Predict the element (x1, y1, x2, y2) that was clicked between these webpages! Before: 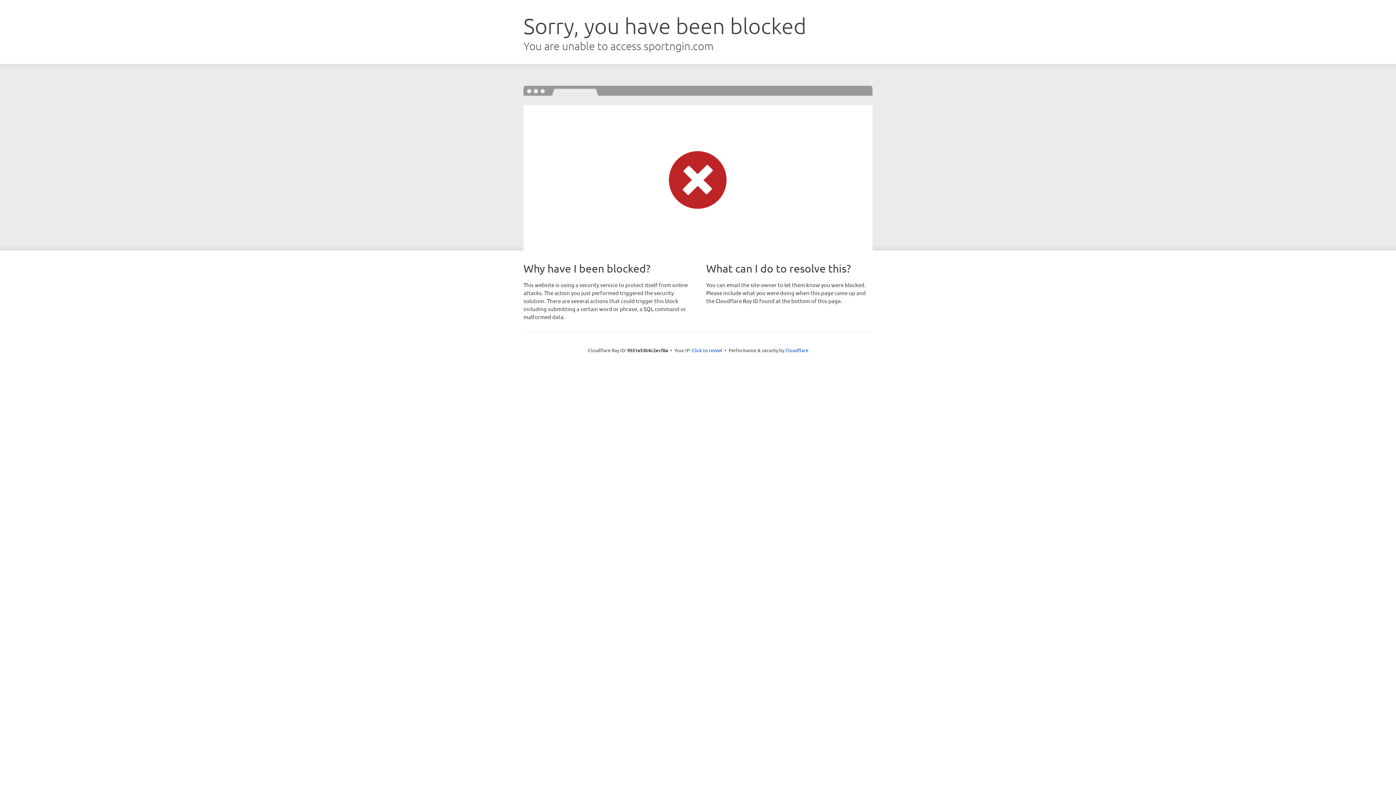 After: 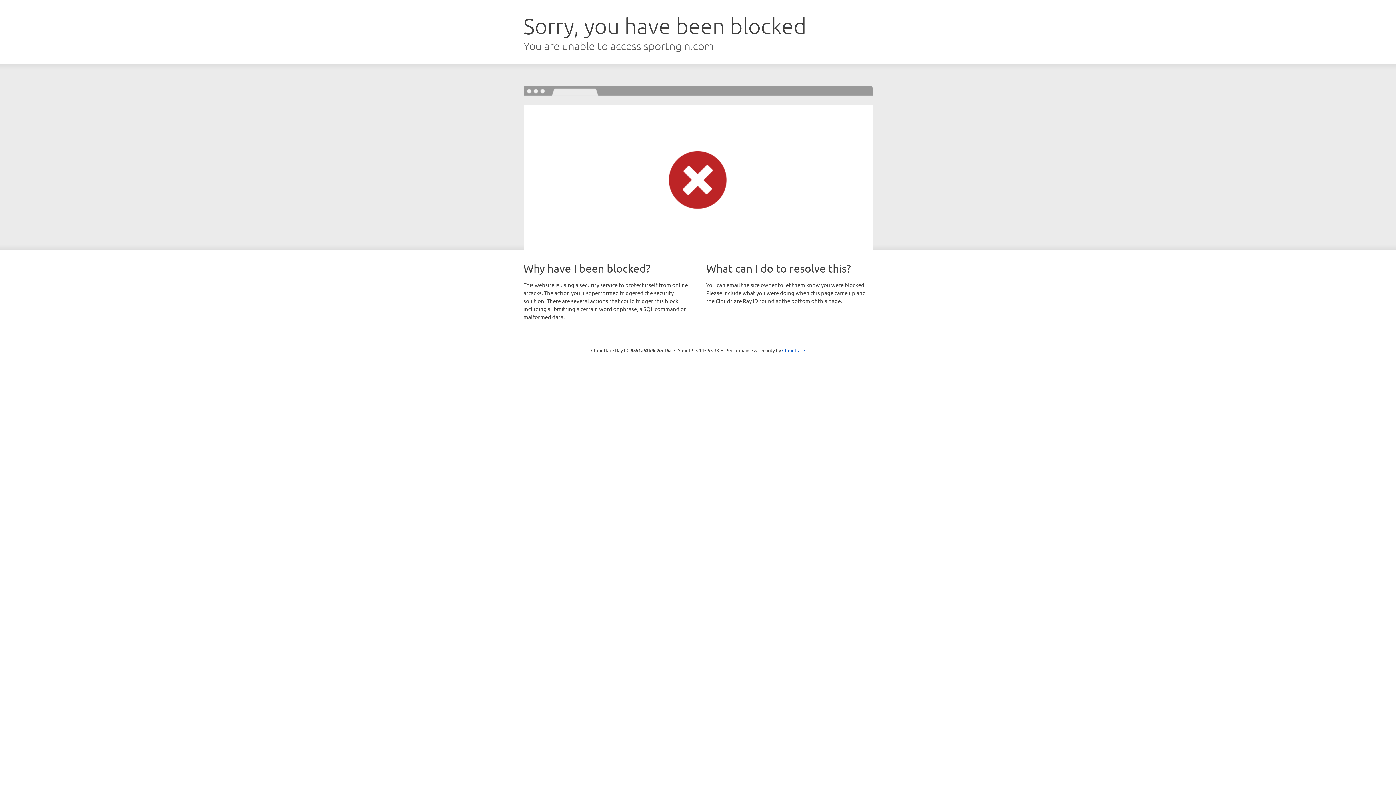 Action: bbox: (692, 346, 722, 353) label: Click to reveal